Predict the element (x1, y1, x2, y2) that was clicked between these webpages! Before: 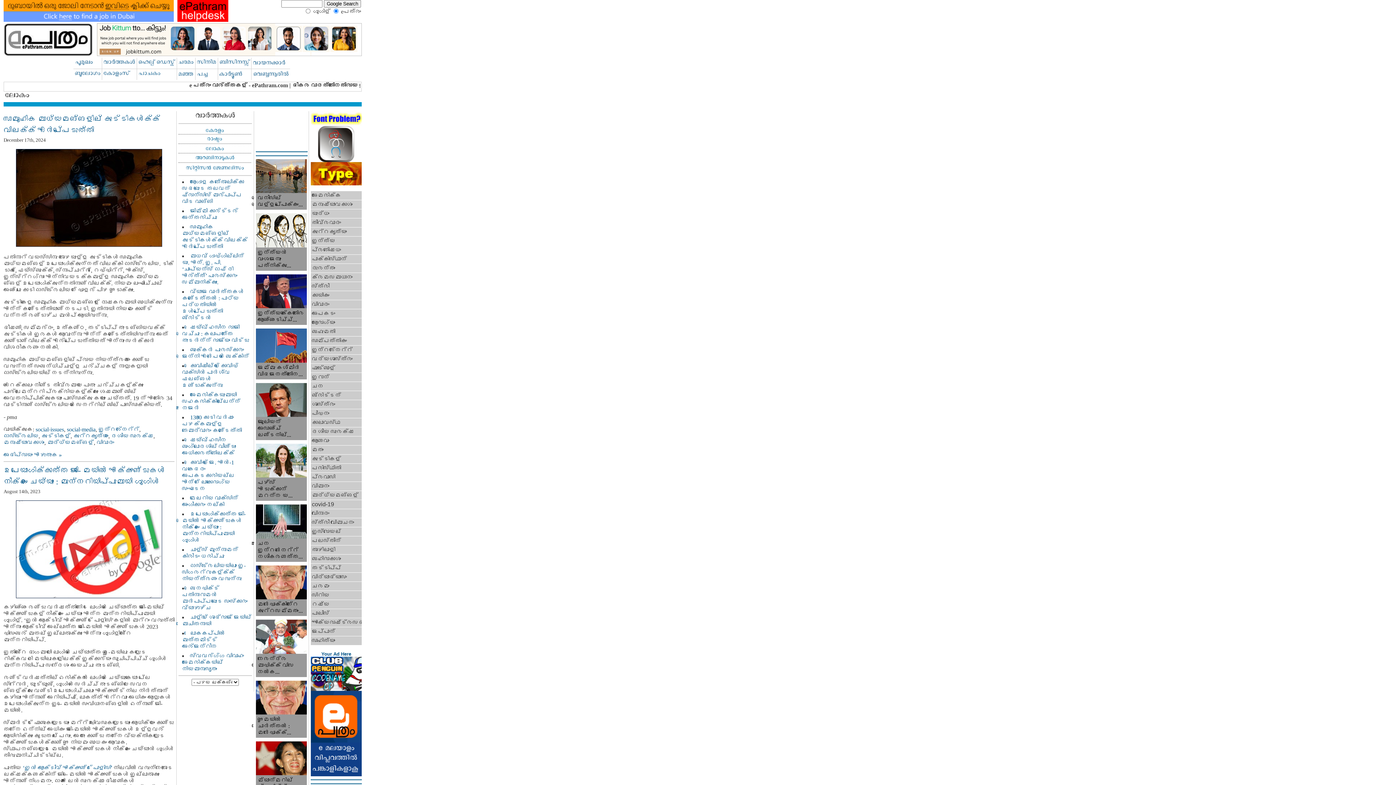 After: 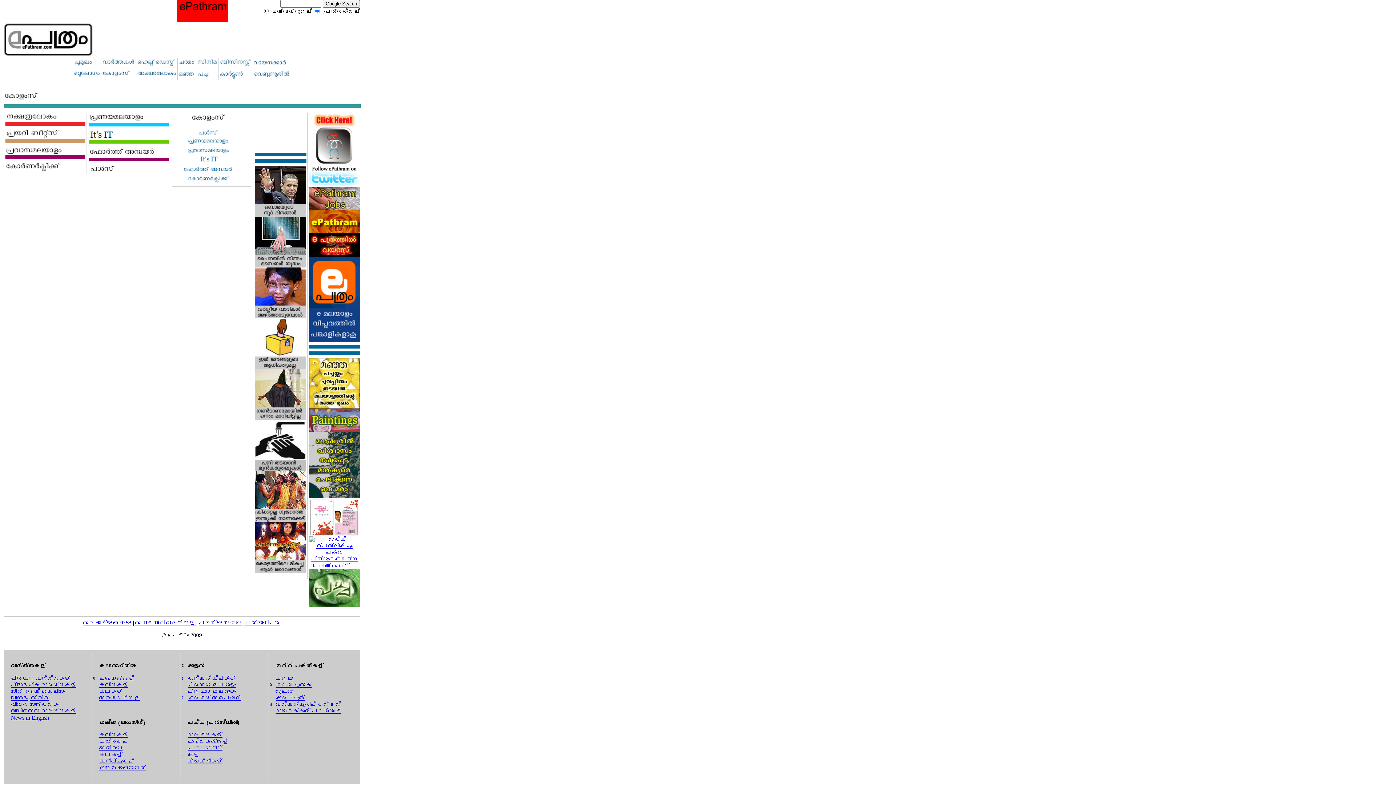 Action: bbox: (102, 69, 131, 75)